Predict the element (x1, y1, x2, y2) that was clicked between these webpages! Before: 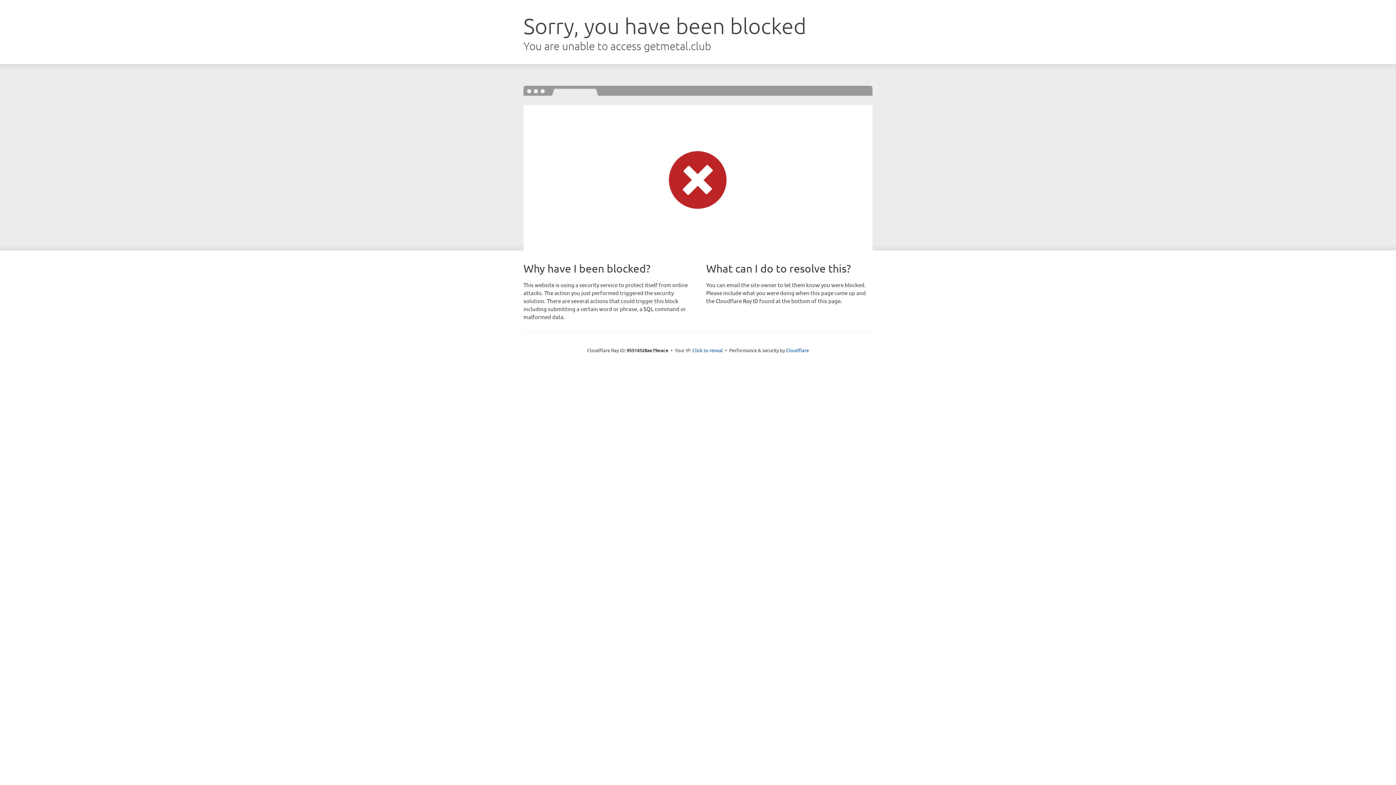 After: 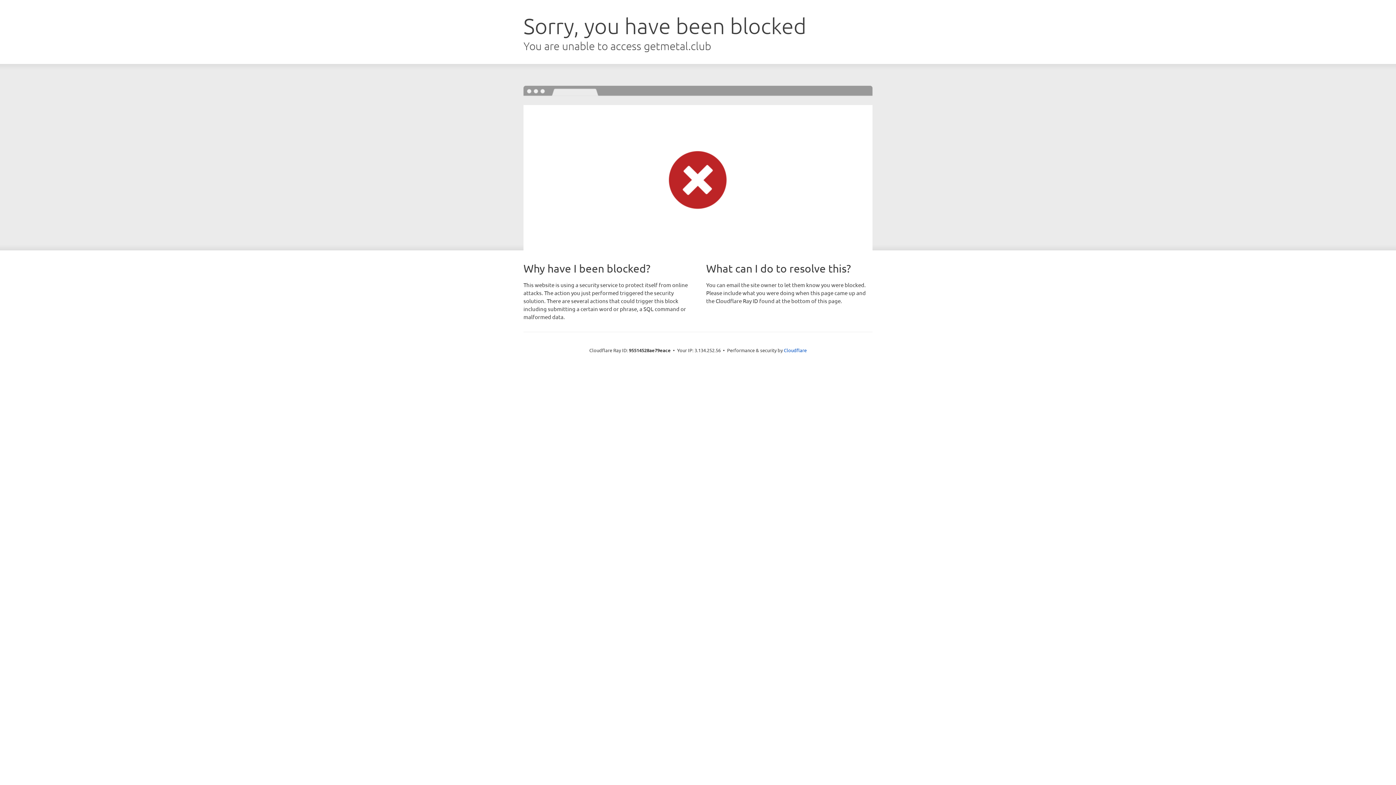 Action: label: Click to reveal bbox: (692, 346, 723, 353)